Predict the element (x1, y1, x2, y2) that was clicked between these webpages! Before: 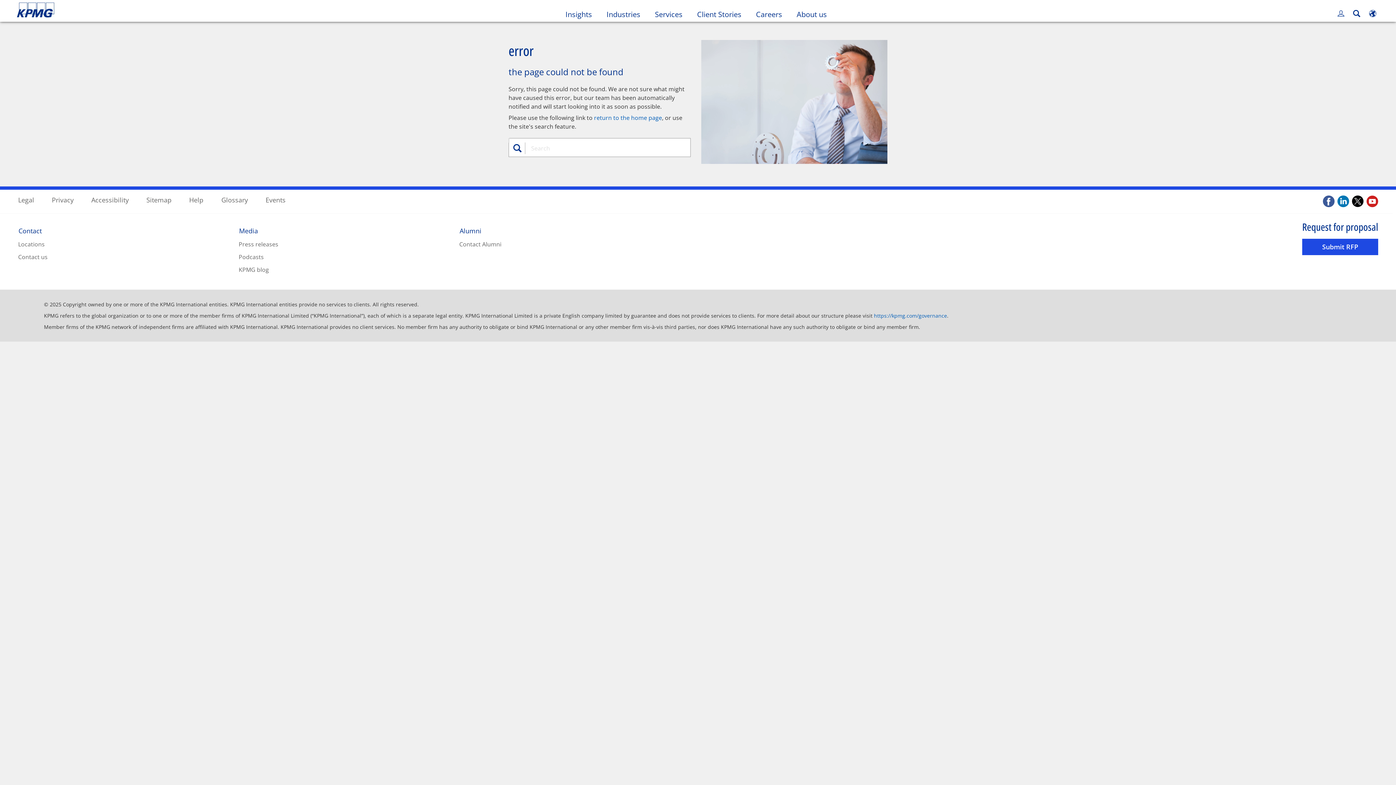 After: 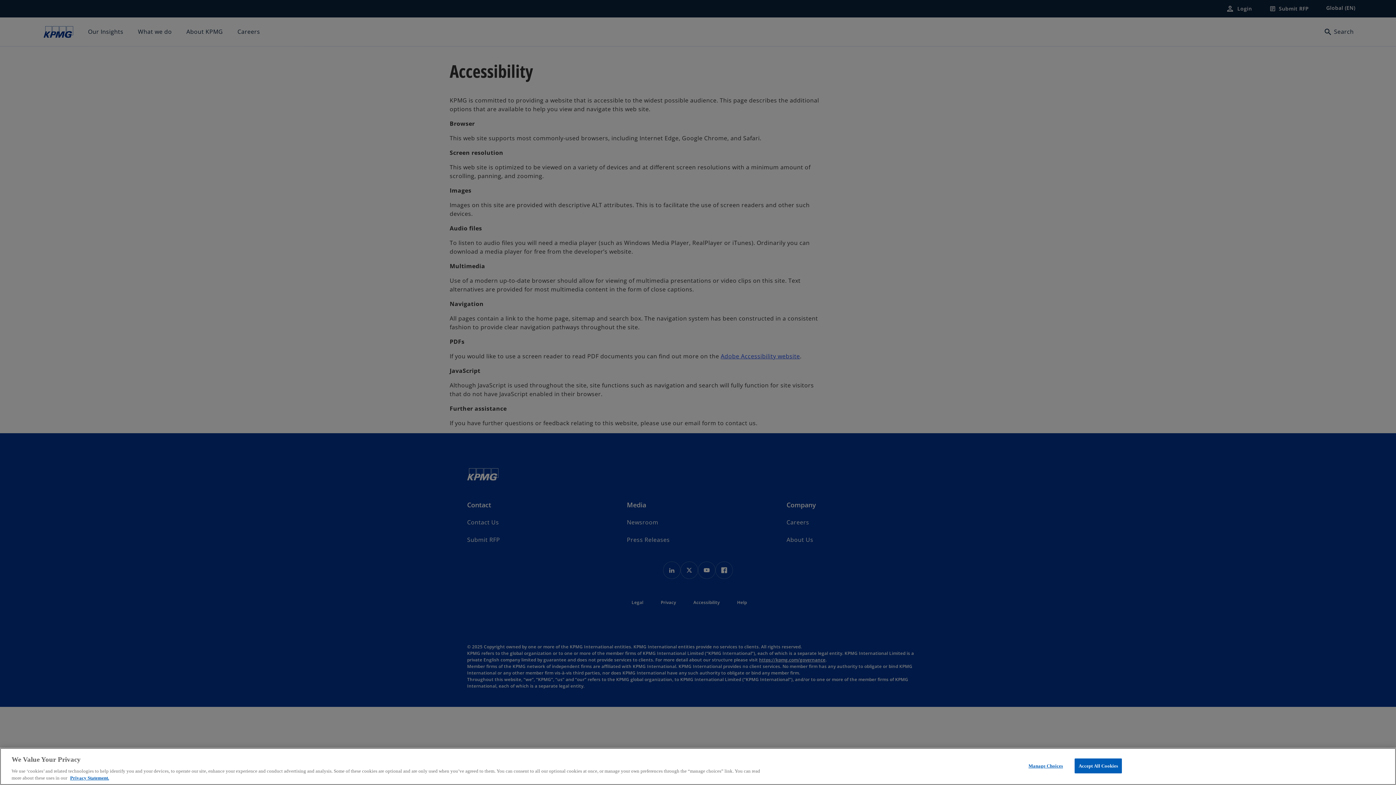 Action: bbox: (91, 195, 128, 204) label: Accessibility